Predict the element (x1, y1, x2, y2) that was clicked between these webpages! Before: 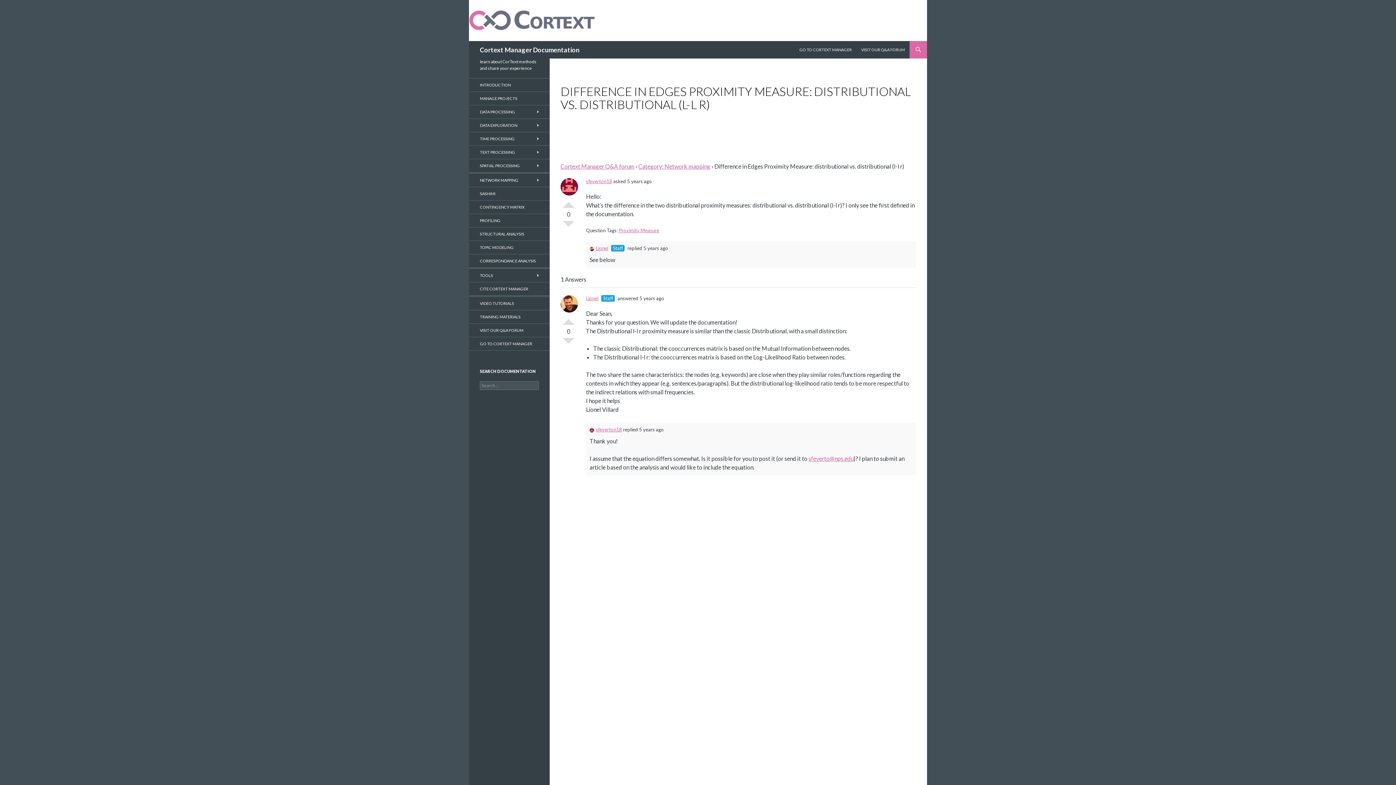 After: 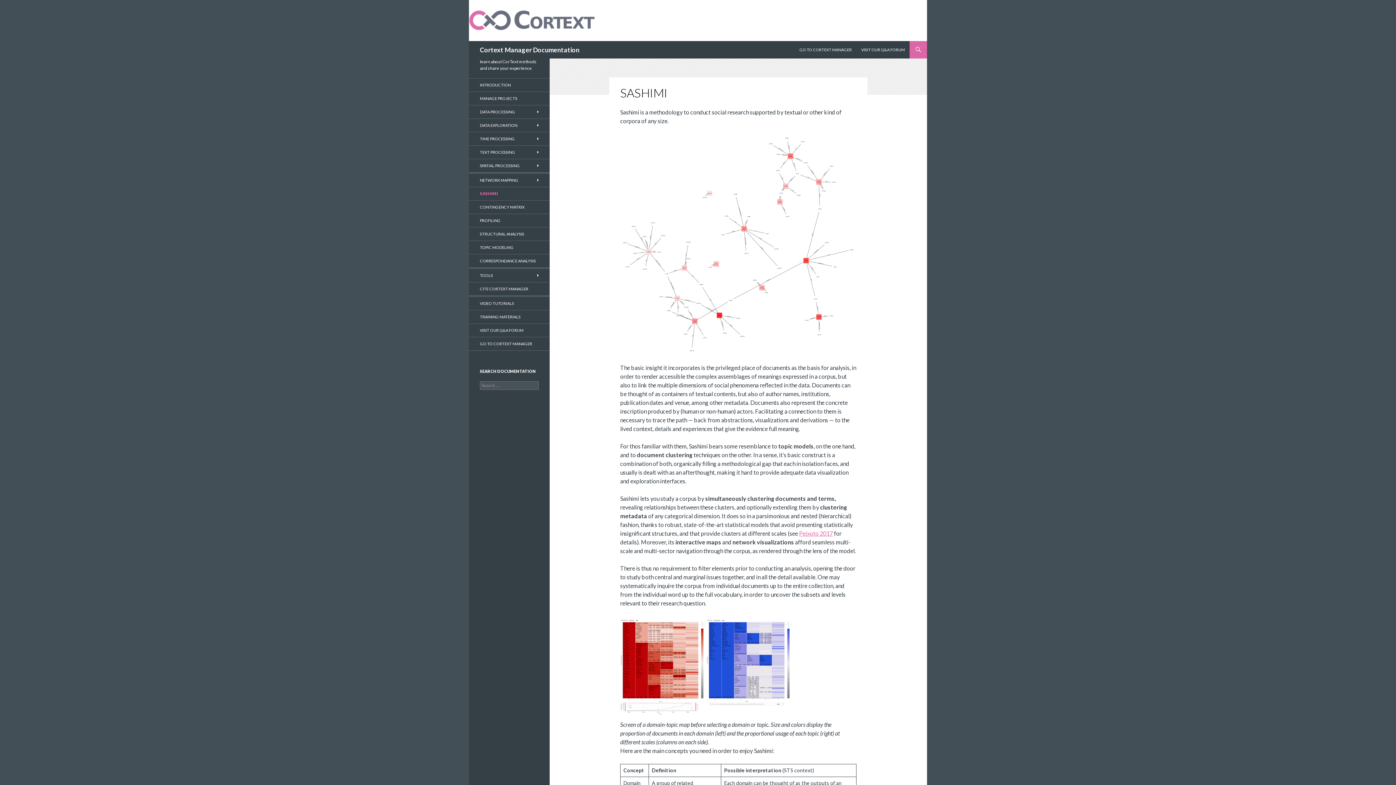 Action: bbox: (469, 187, 549, 200) label: SASHIMI